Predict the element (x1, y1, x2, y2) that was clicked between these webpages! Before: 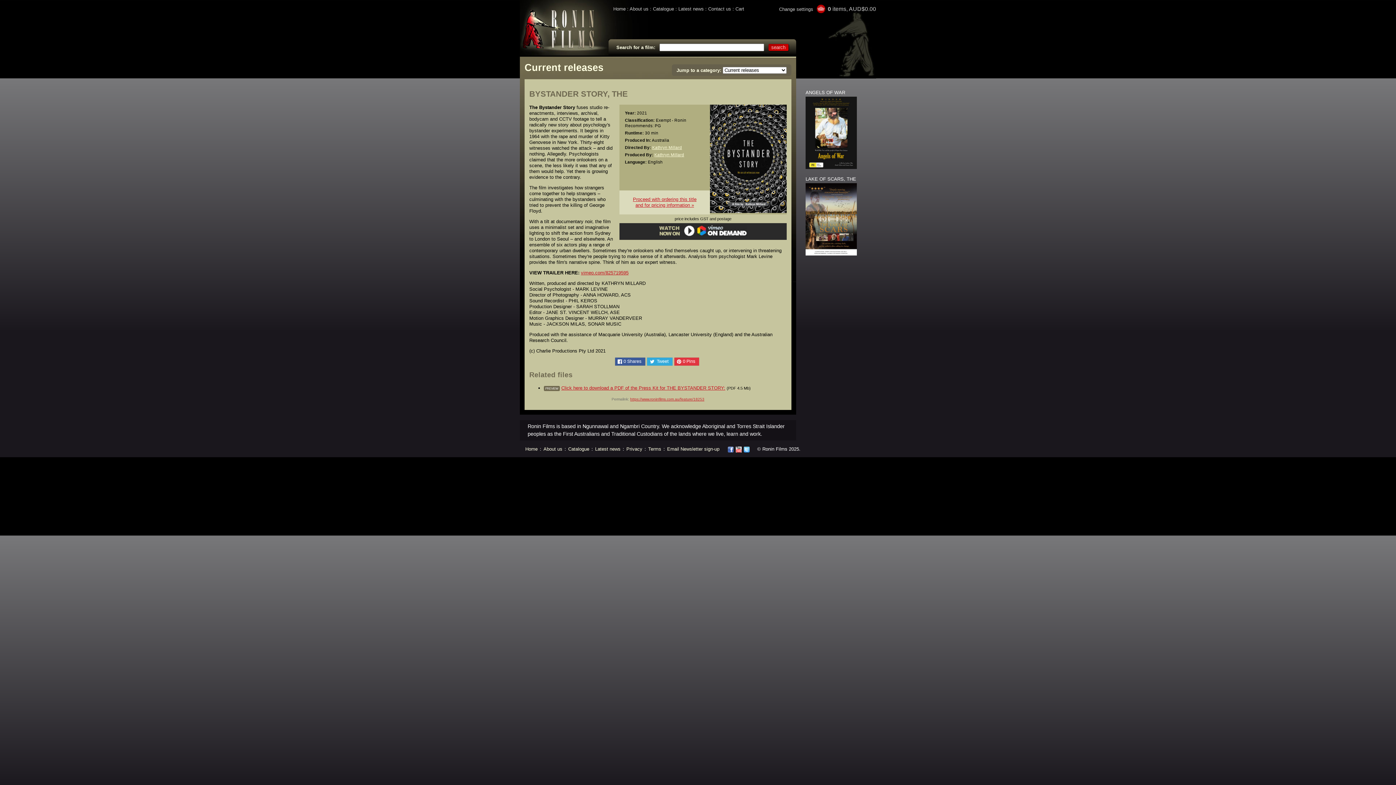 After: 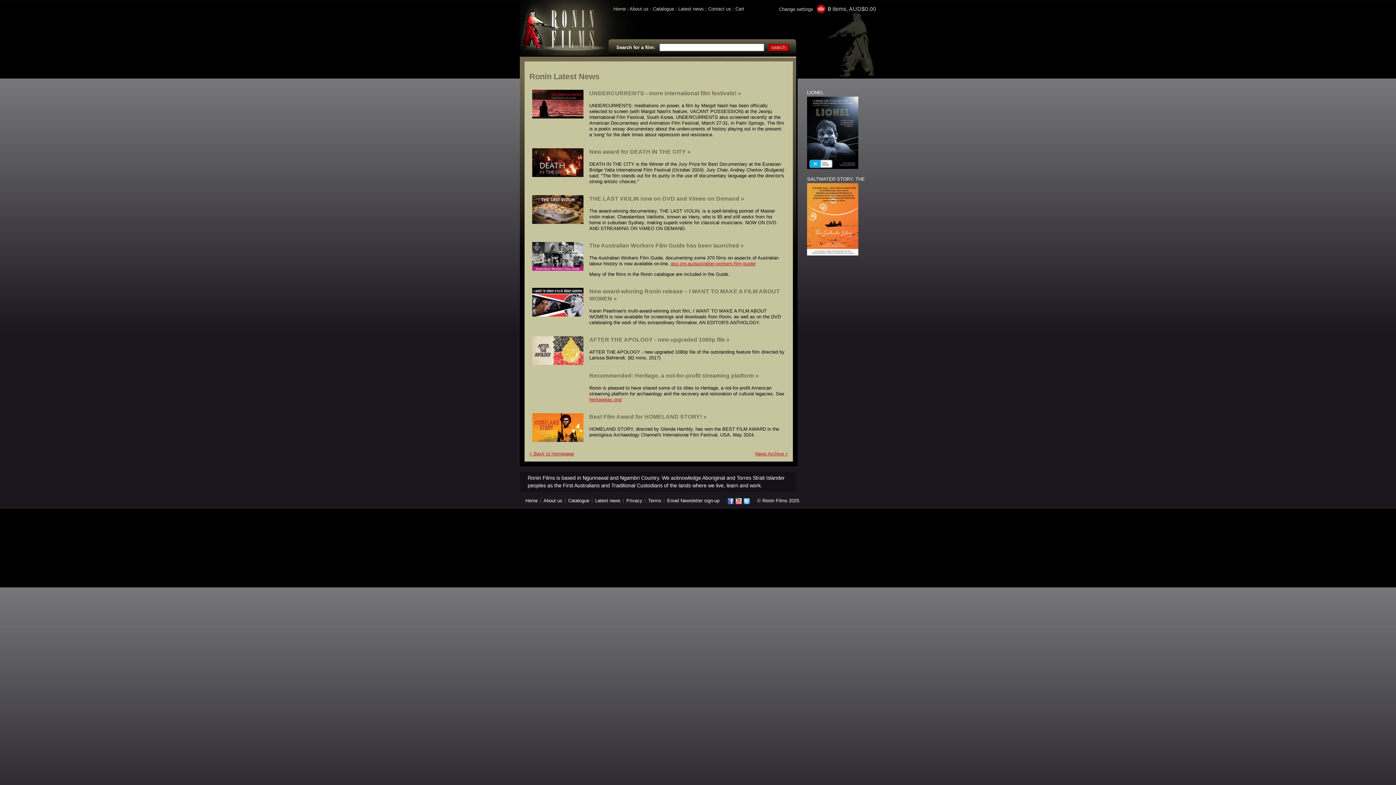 Action: label: Latest news bbox: (594, 446, 621, 452)